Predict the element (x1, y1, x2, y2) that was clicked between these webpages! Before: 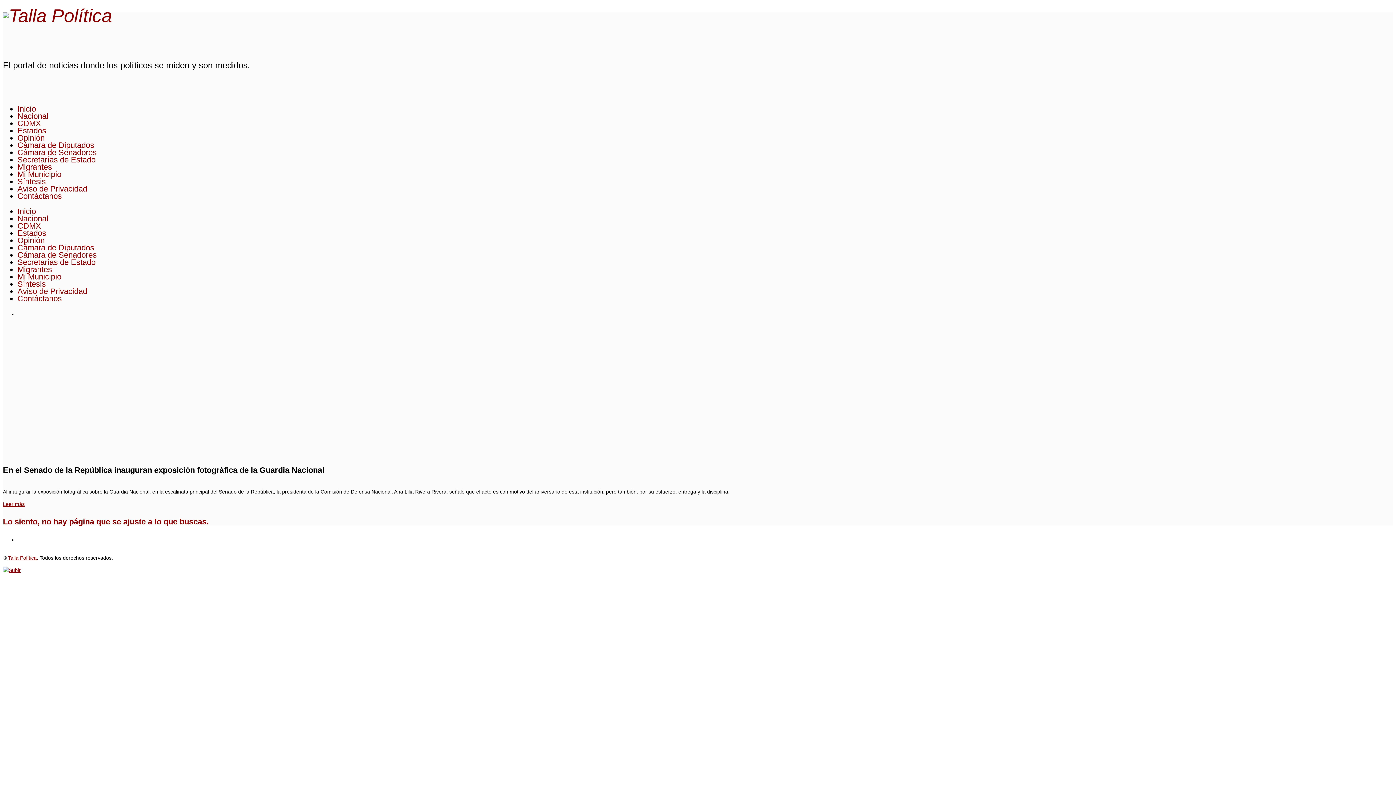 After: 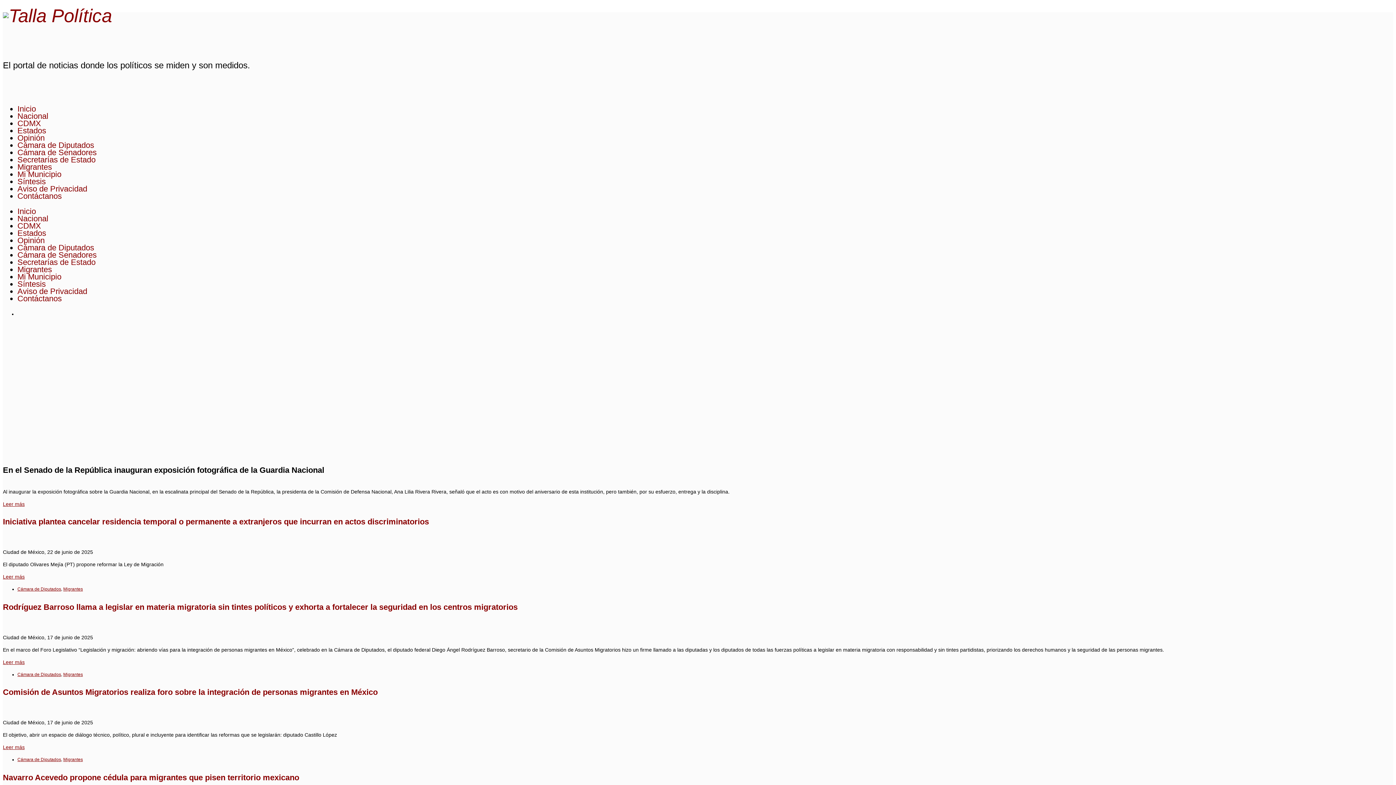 Action: bbox: (17, 265, 52, 274) label: Migrantes